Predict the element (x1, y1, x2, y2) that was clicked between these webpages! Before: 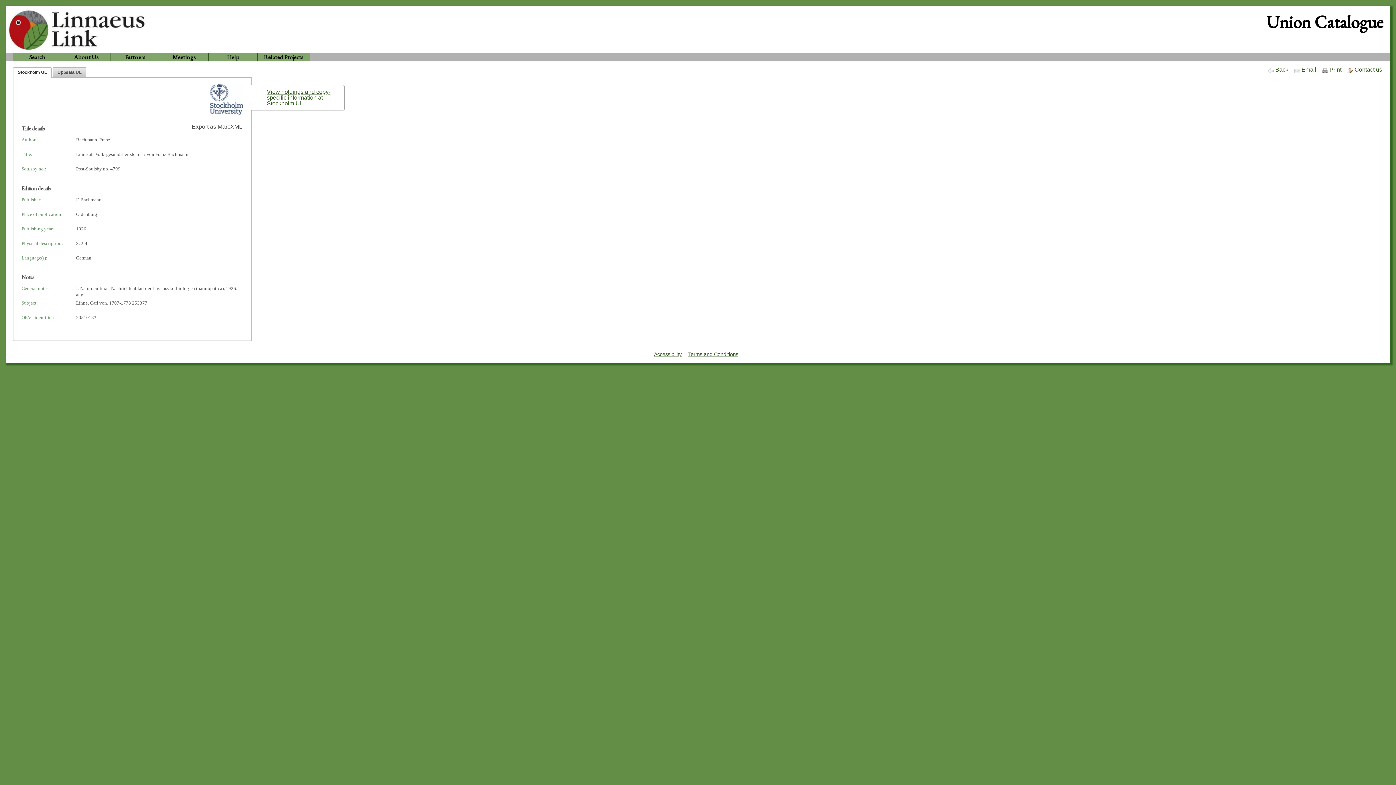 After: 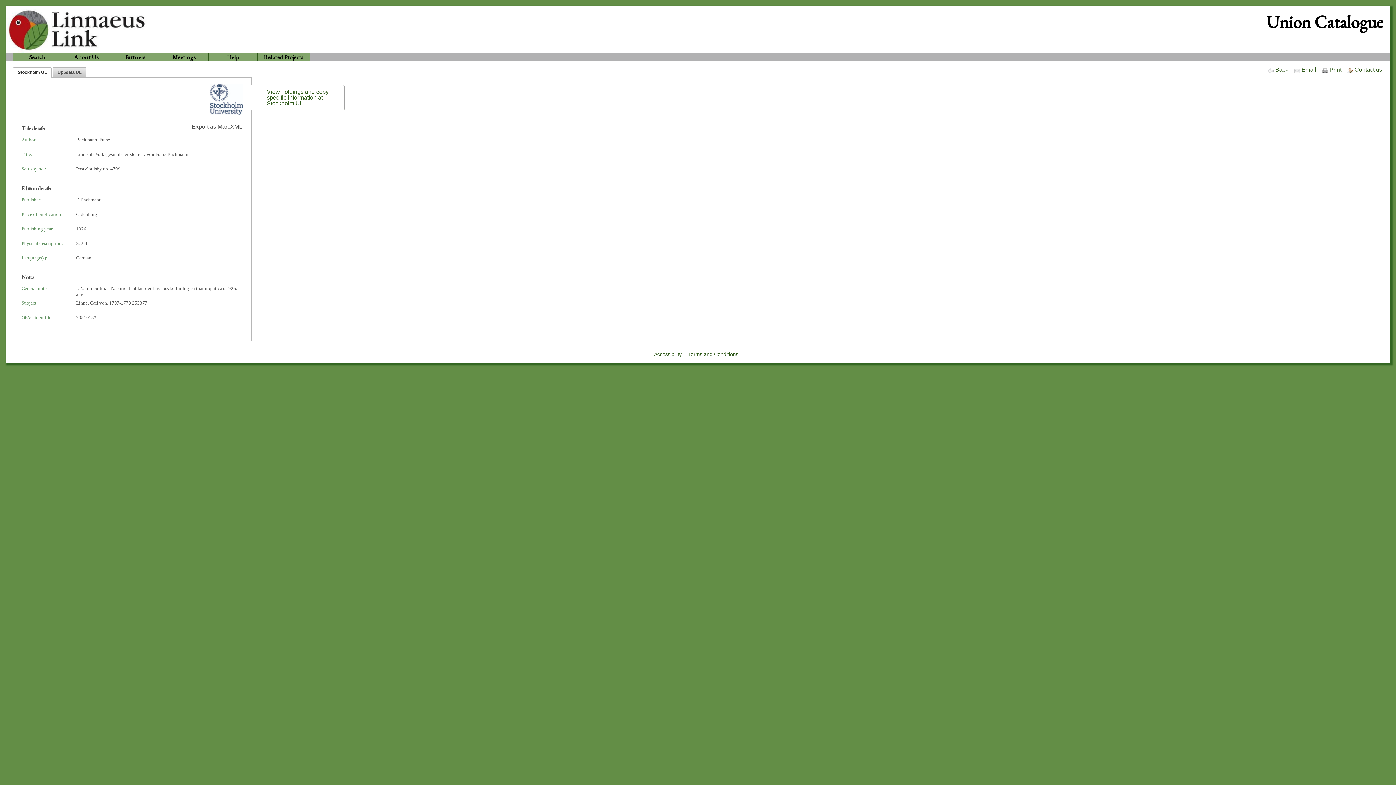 Action: label: Print bbox: (1322, 65, 1342, 73)